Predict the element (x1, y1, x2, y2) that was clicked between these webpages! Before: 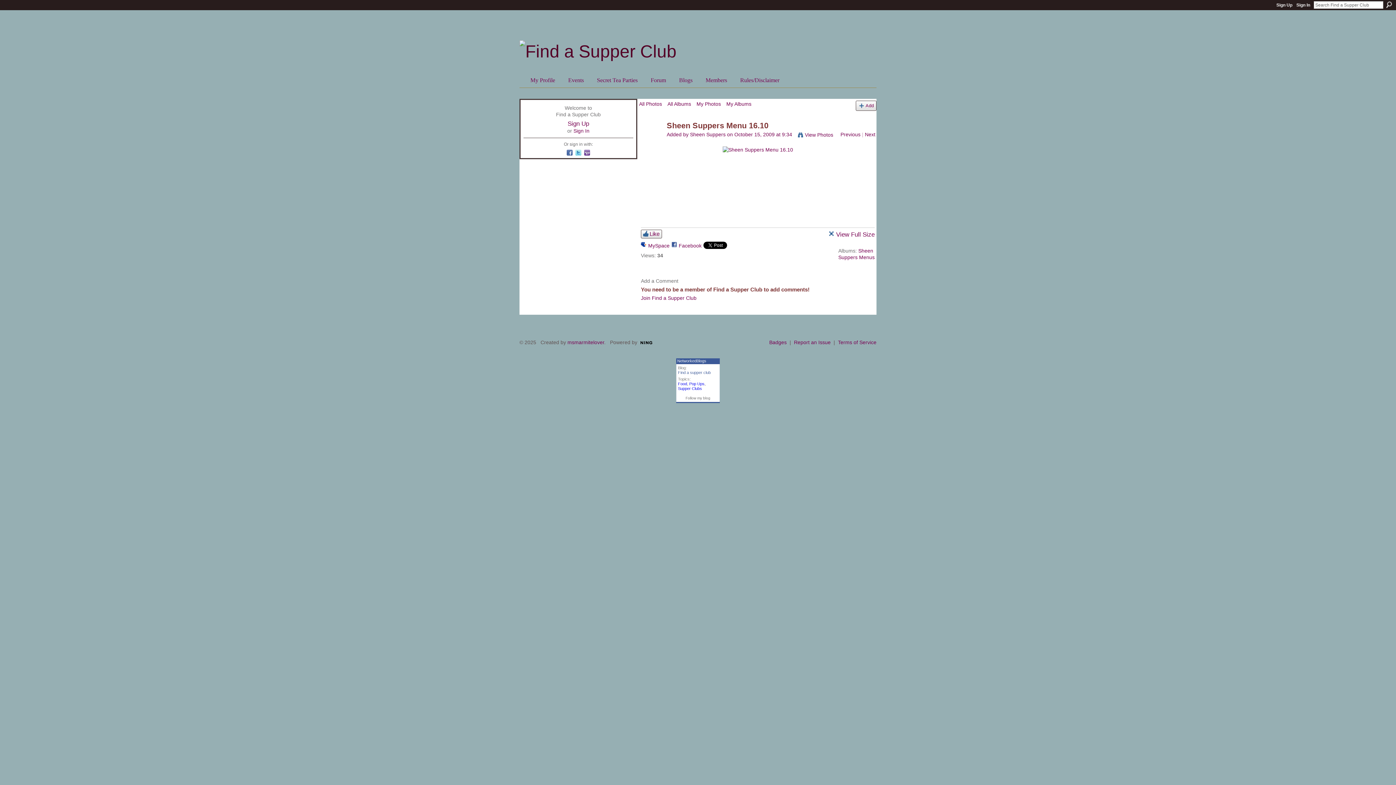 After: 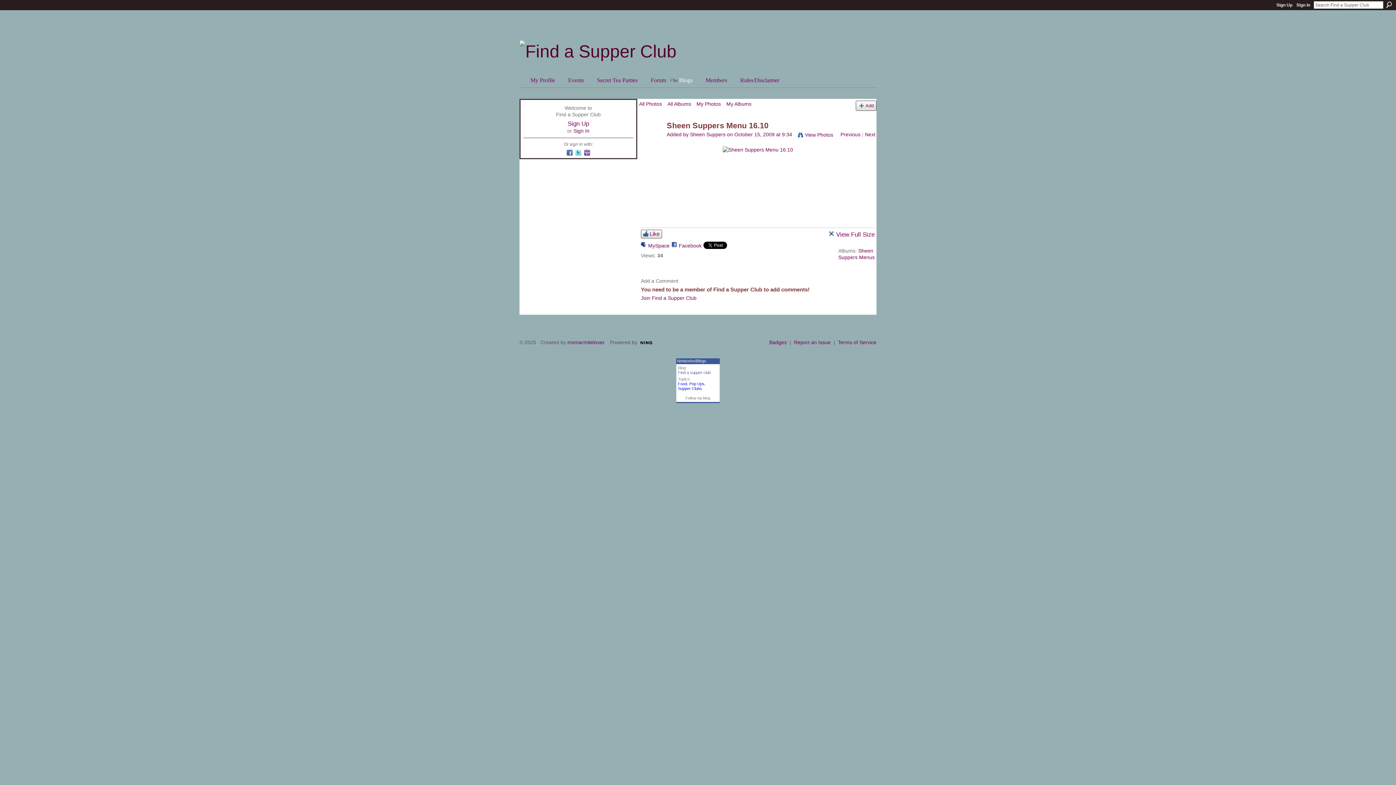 Action: label: Blogs bbox: (670, 76, 692, 83)